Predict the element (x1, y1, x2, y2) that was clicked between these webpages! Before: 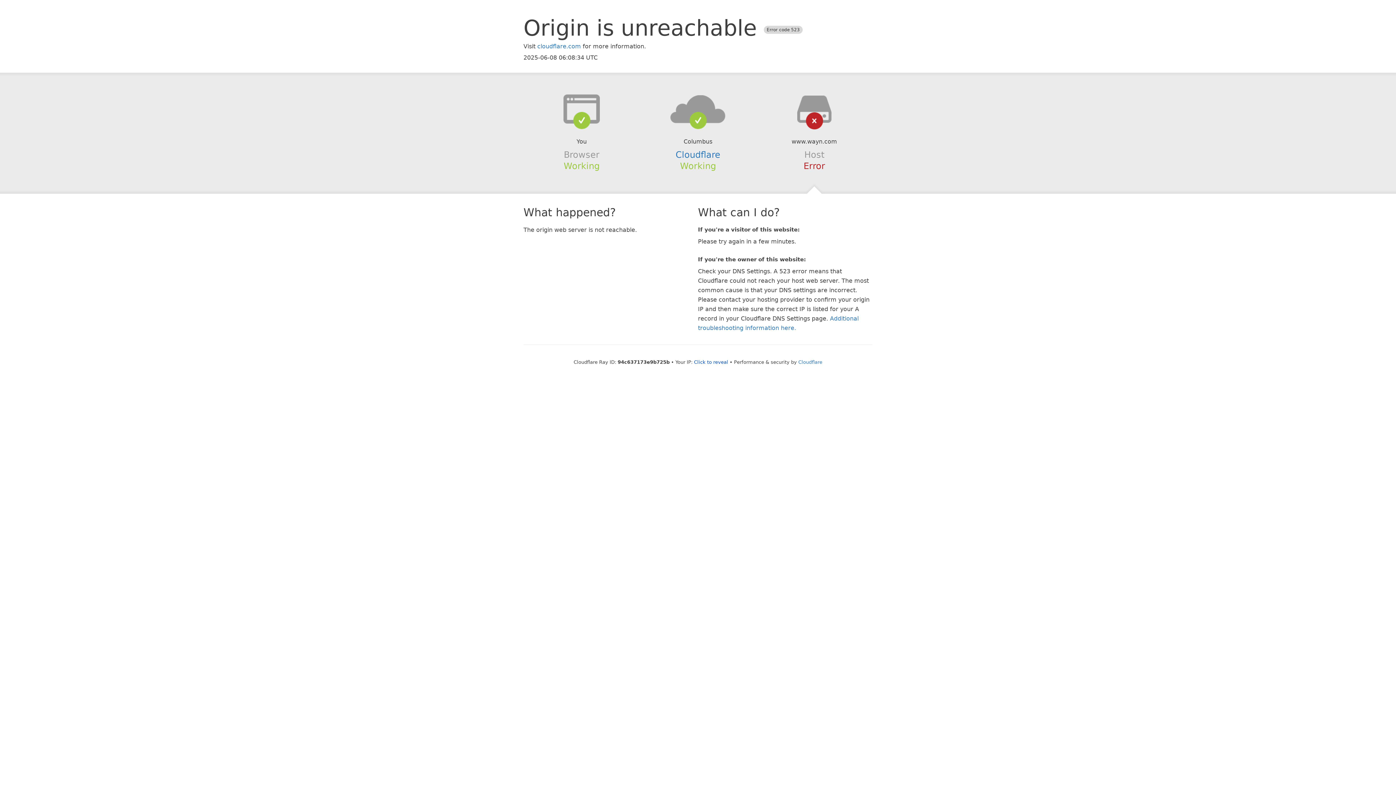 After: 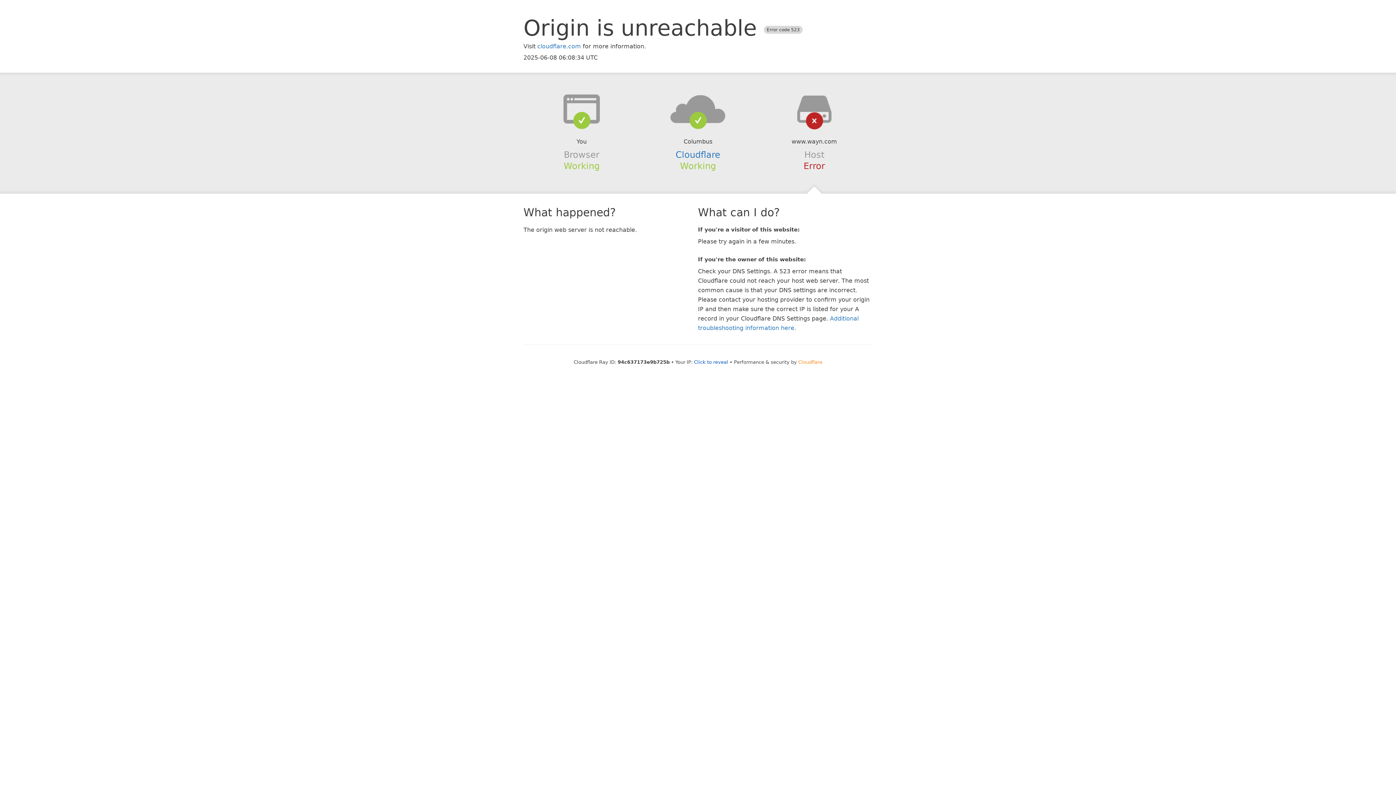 Action: bbox: (798, 359, 822, 364) label: Cloudflare